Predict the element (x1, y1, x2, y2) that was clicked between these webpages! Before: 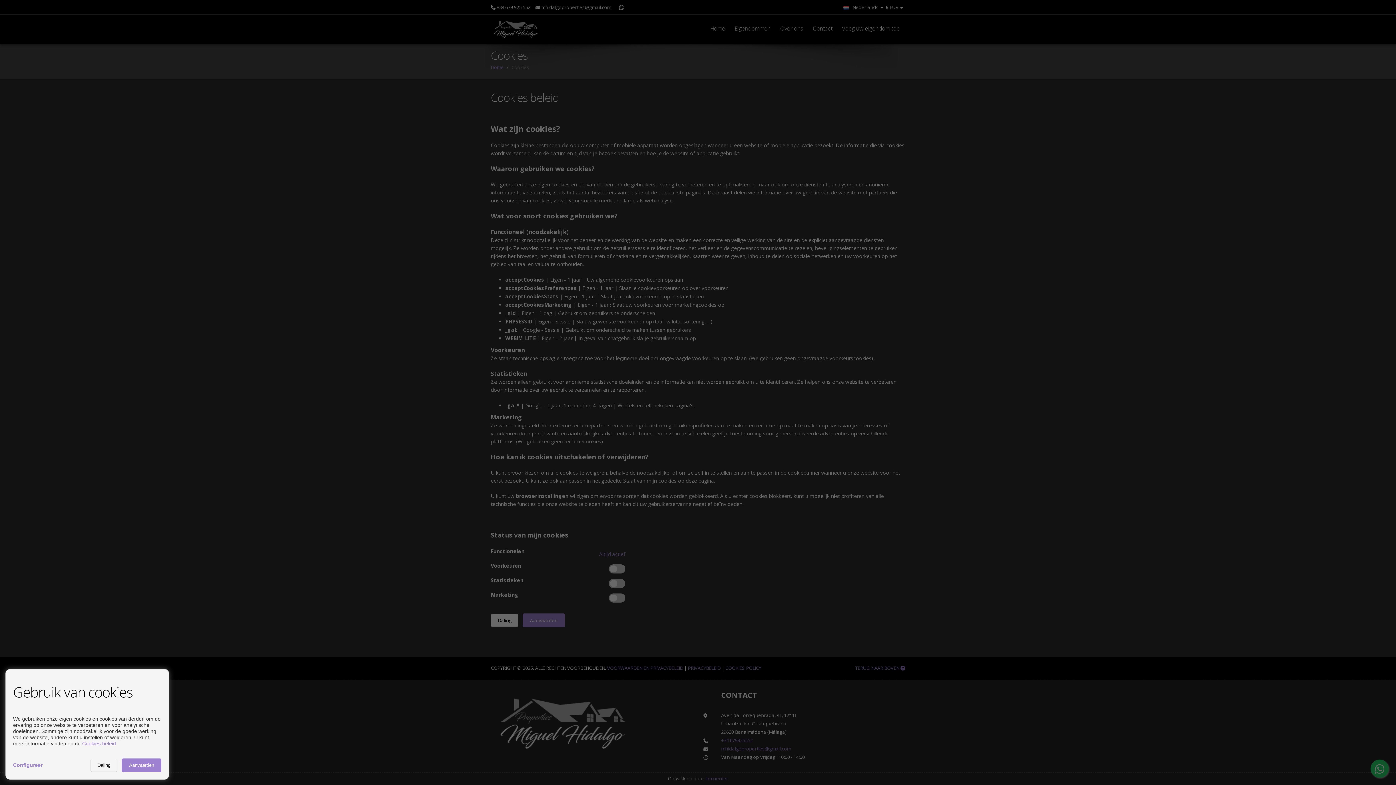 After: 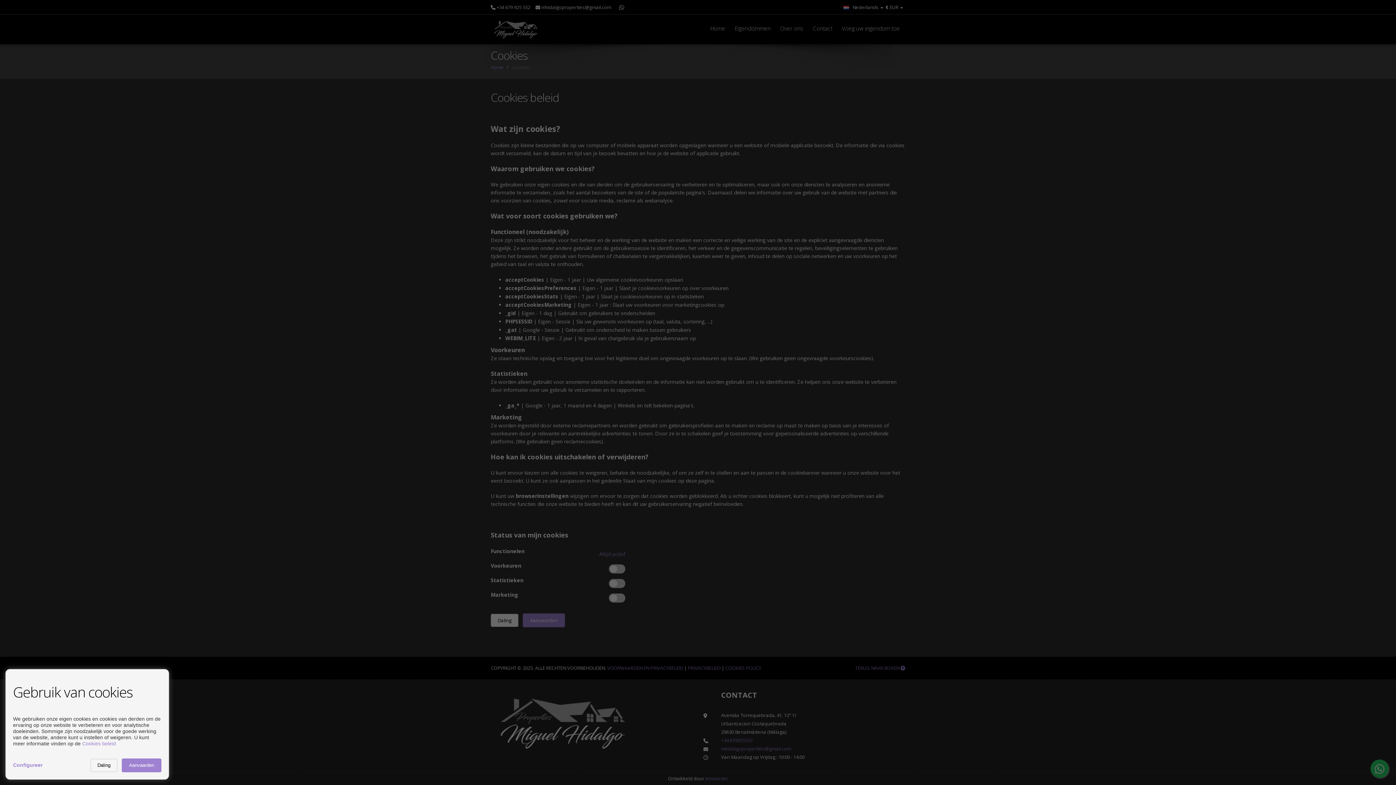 Action: label: Cookies beleid bbox: (82, 741, 116, 746)